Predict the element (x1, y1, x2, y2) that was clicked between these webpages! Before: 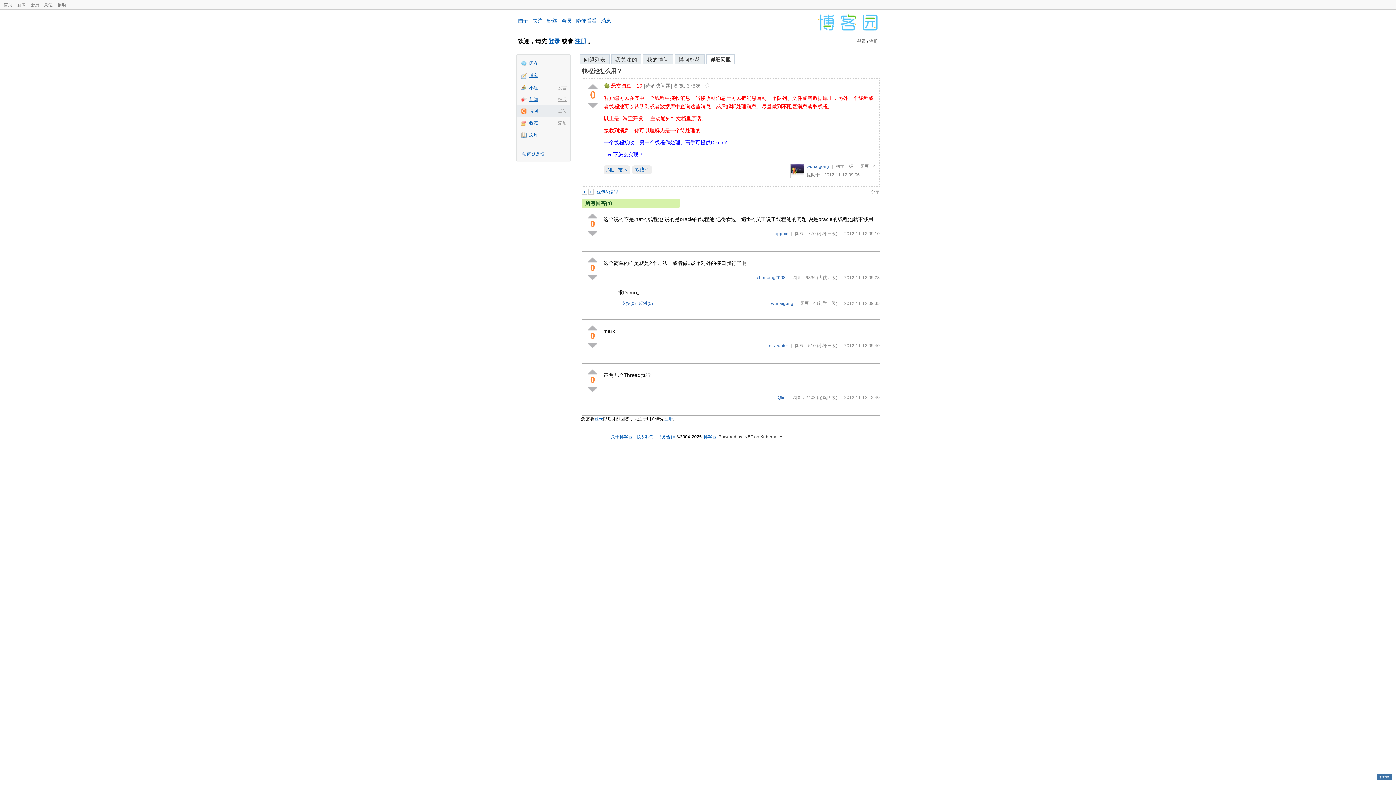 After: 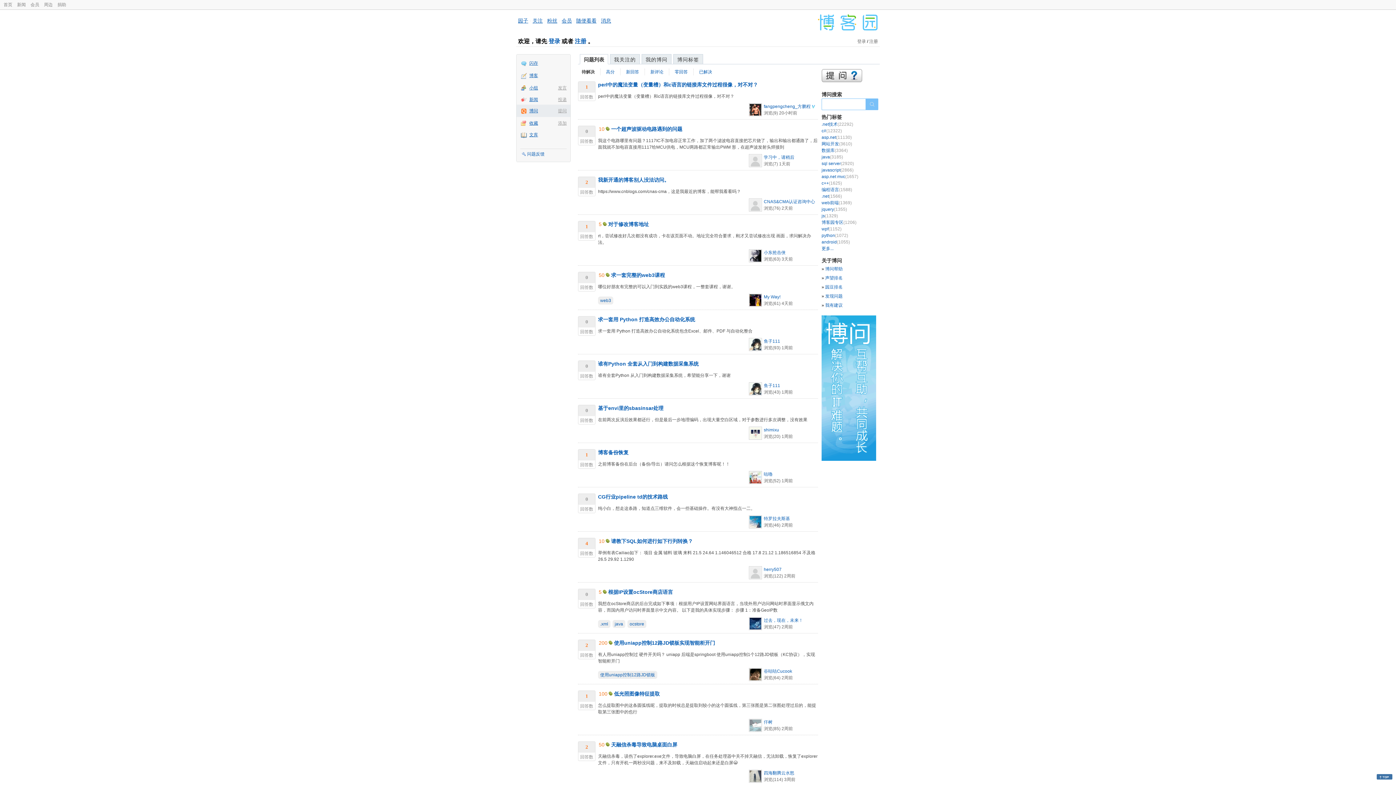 Action: label: 博问 bbox: (516, 104, 570, 117)